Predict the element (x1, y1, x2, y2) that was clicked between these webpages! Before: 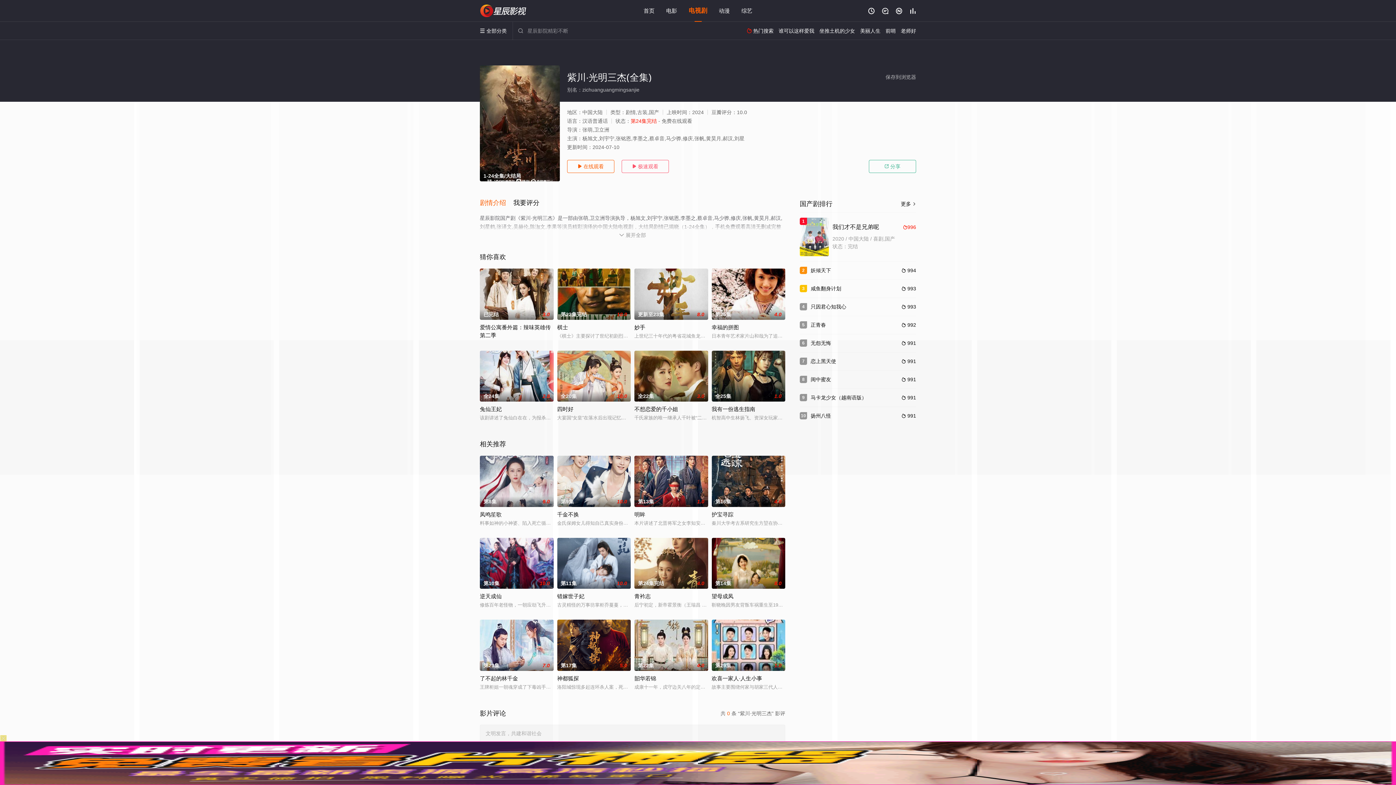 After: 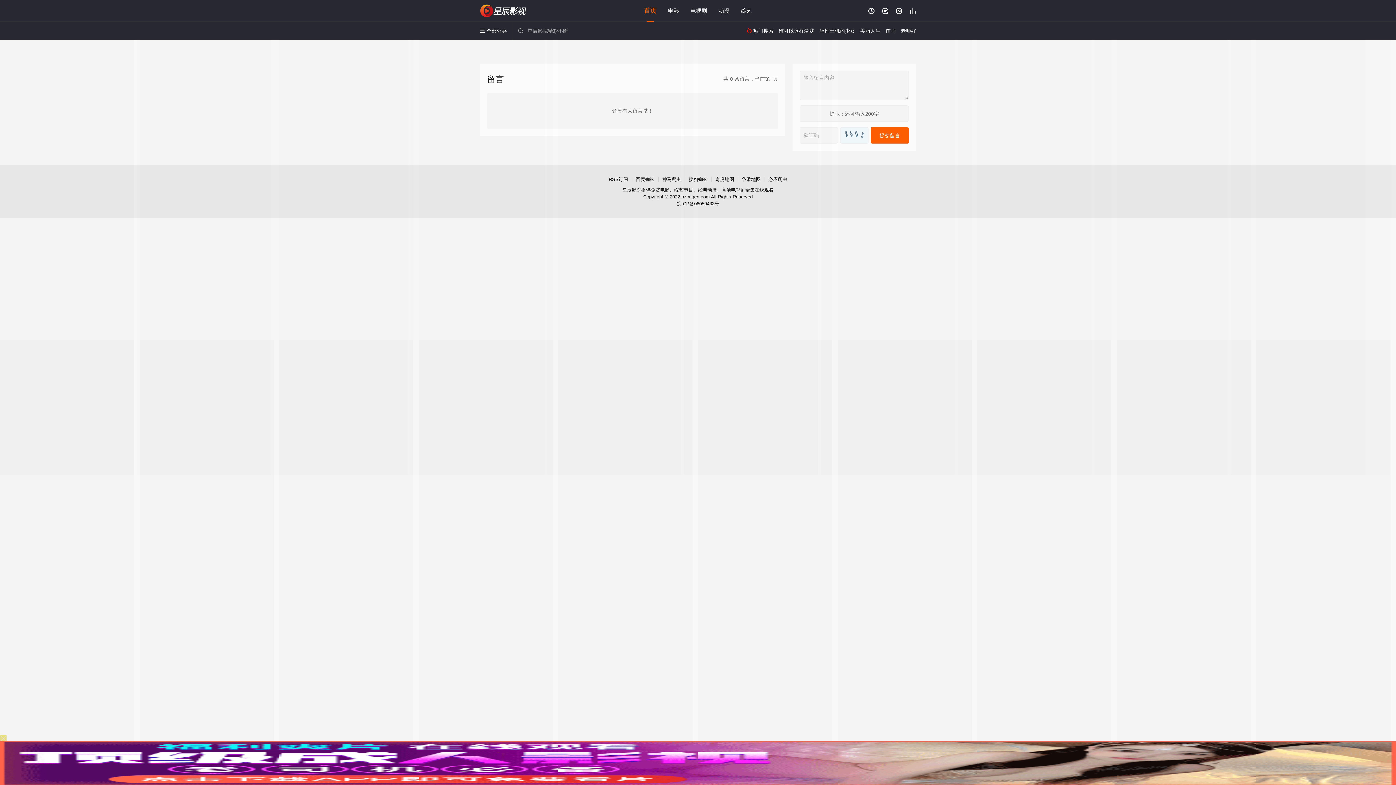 Action: bbox: (882, 7, 888, 14) label: 